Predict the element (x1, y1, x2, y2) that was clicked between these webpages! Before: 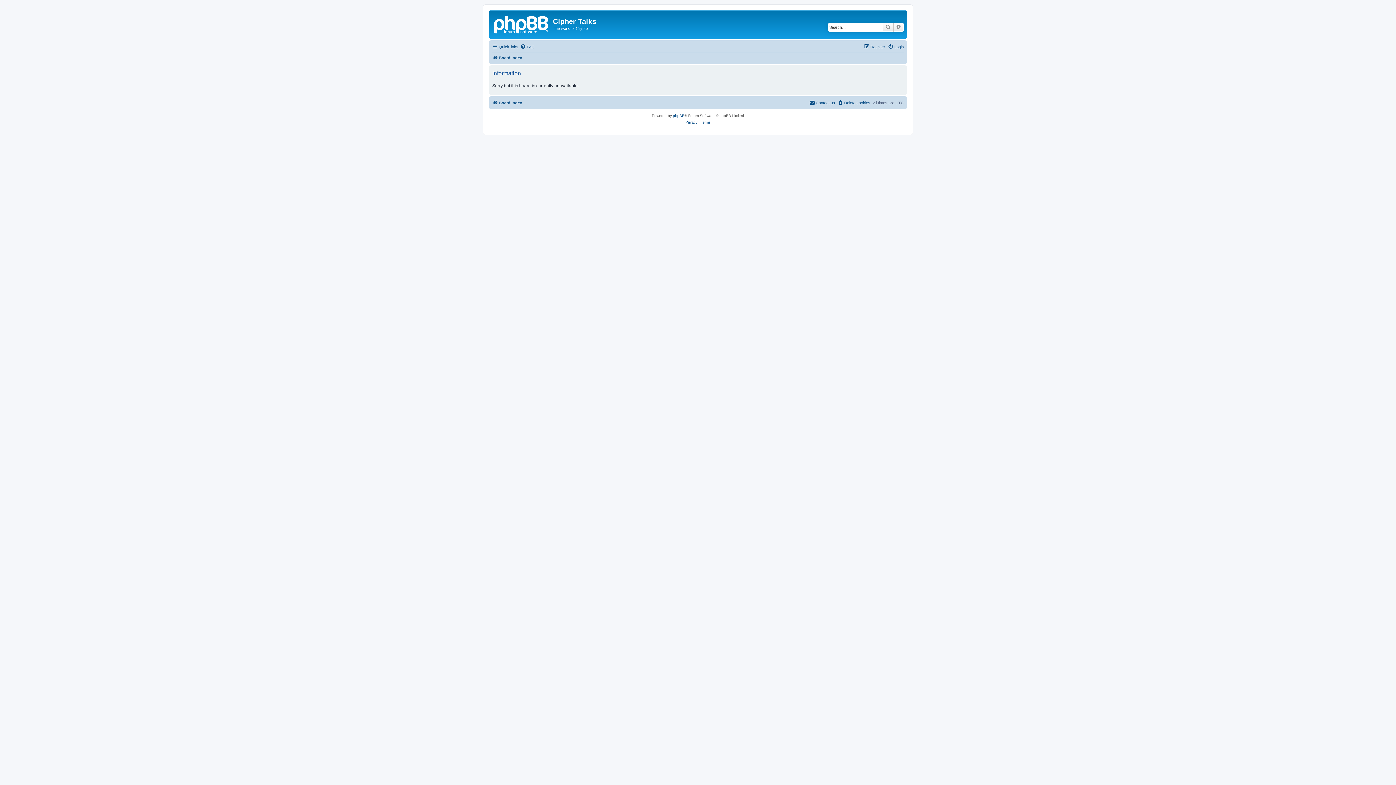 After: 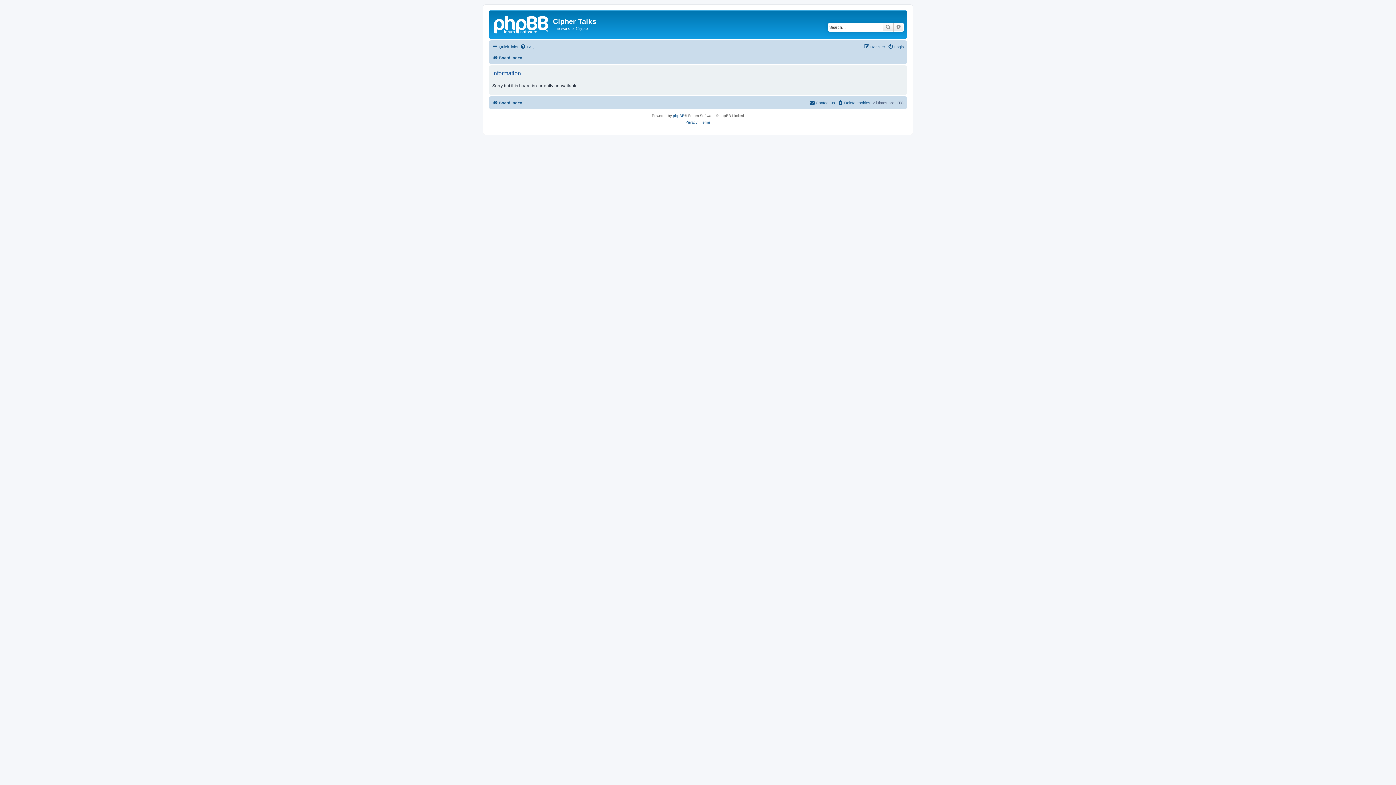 Action: bbox: (490, 12, 553, 35)